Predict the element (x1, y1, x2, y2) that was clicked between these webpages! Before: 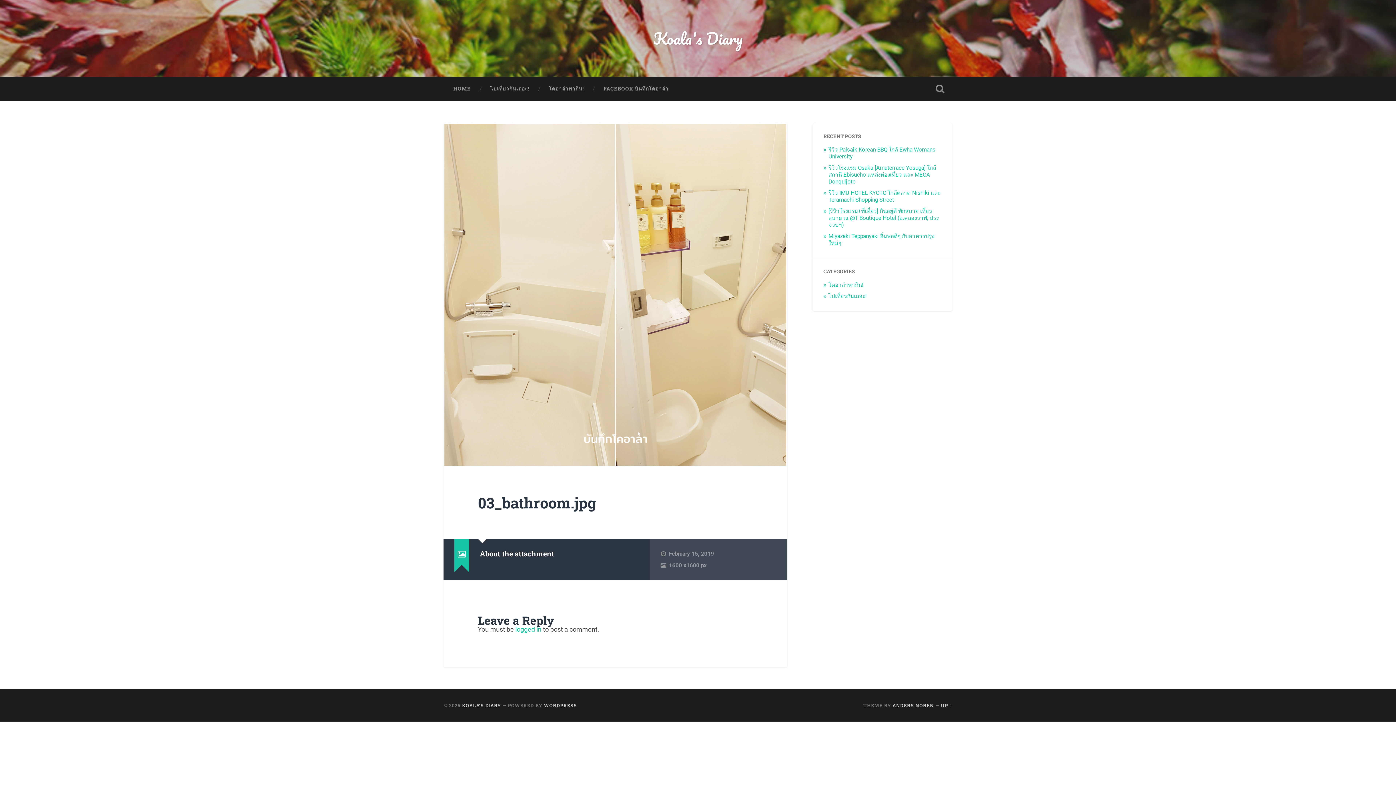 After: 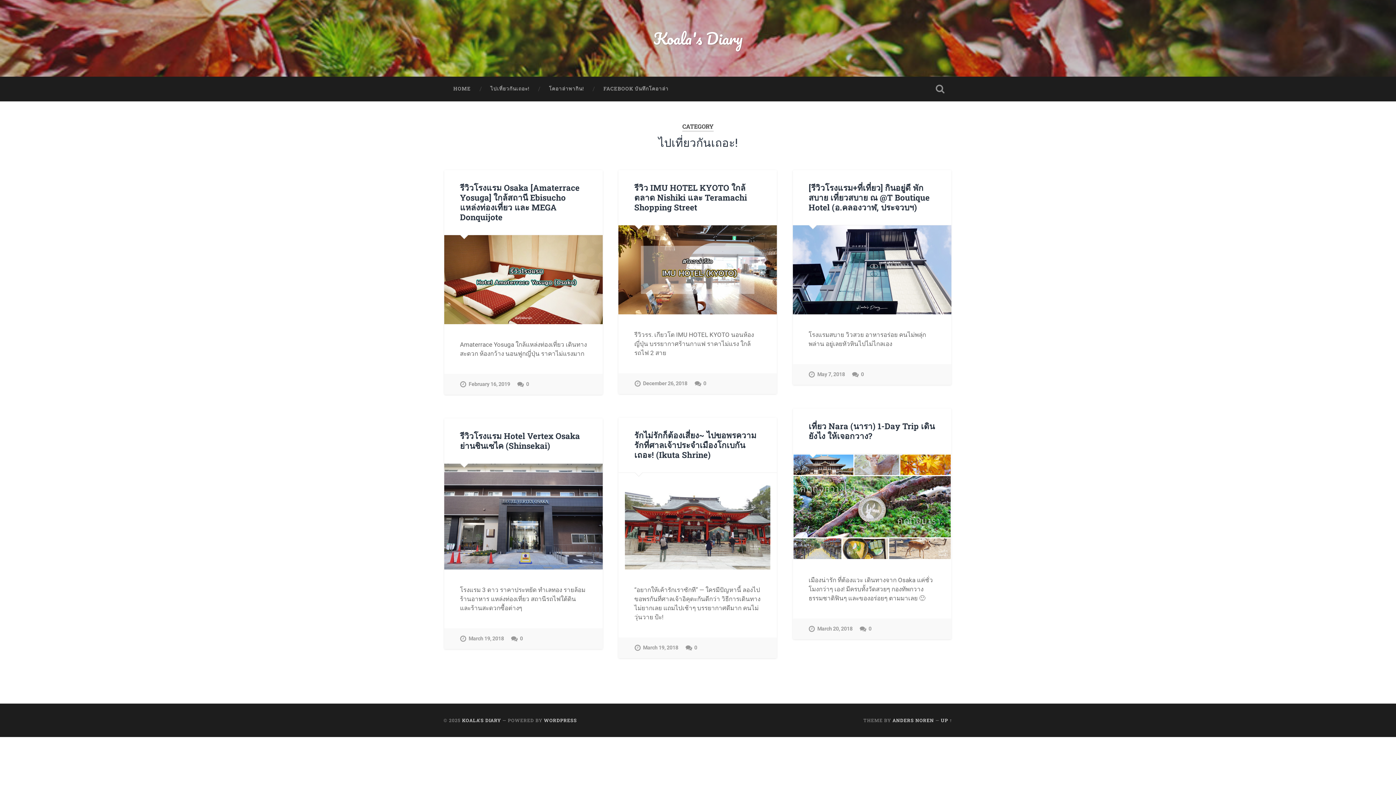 Action: label: ไปเที่ยวกันเถอะ! bbox: (480, 76, 539, 101)